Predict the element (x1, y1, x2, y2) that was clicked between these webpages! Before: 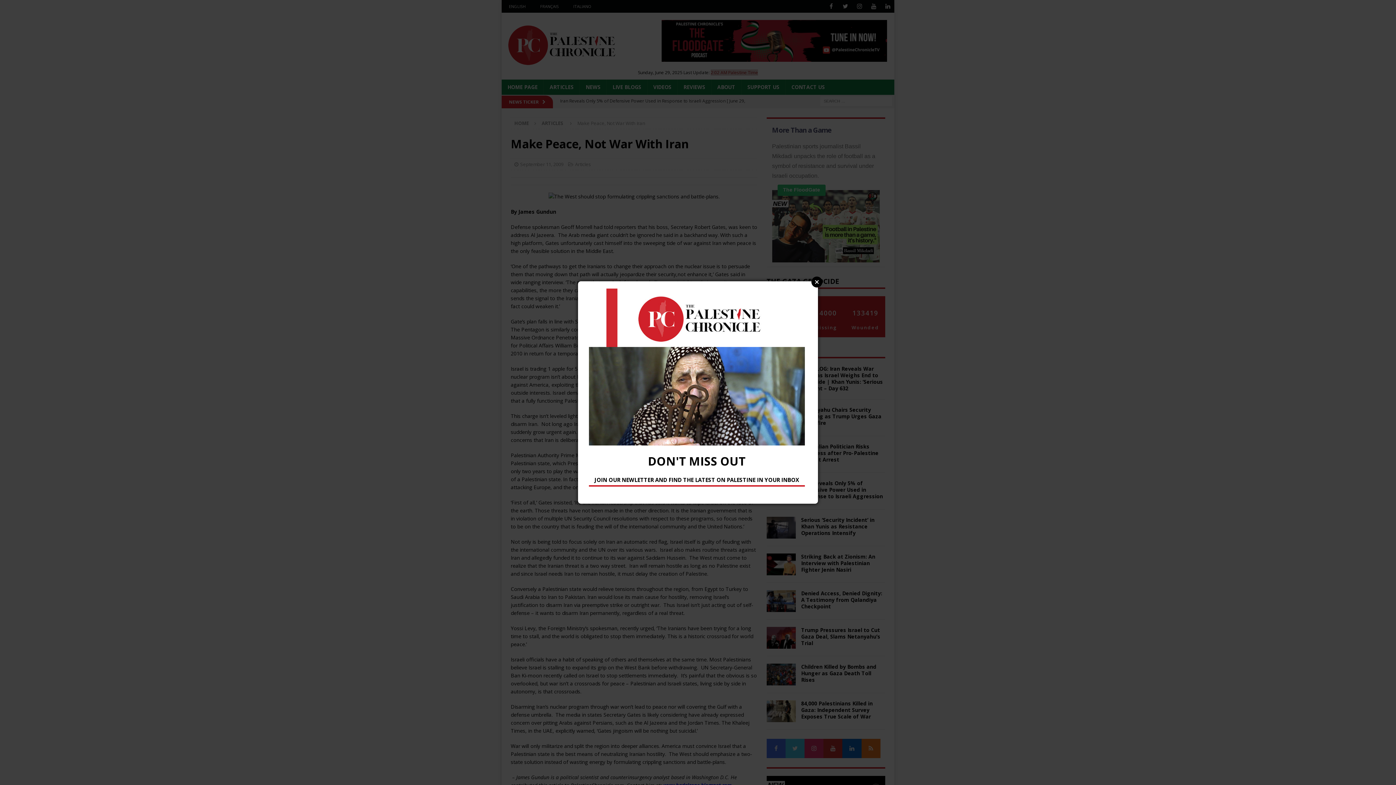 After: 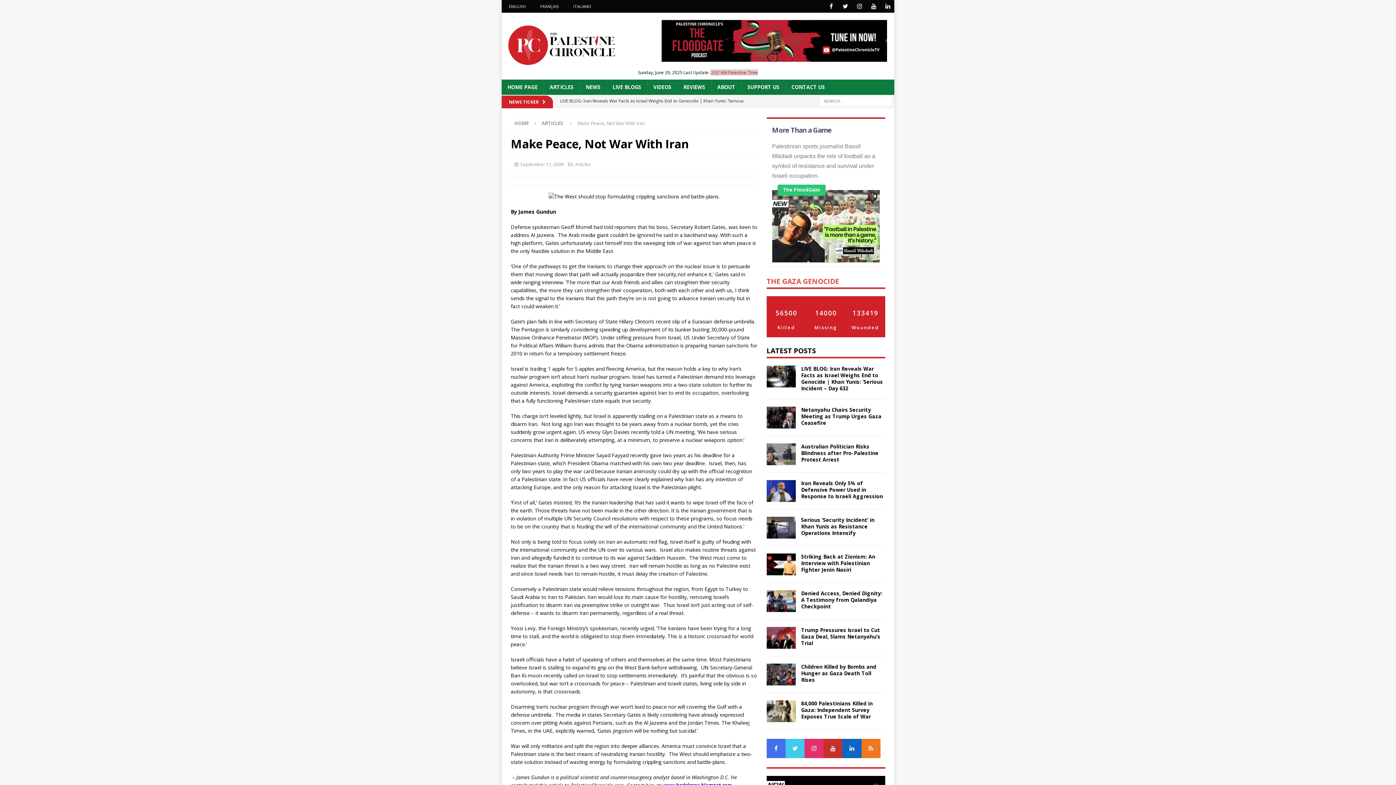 Action: label: Close bbox: (811, 276, 822, 287)